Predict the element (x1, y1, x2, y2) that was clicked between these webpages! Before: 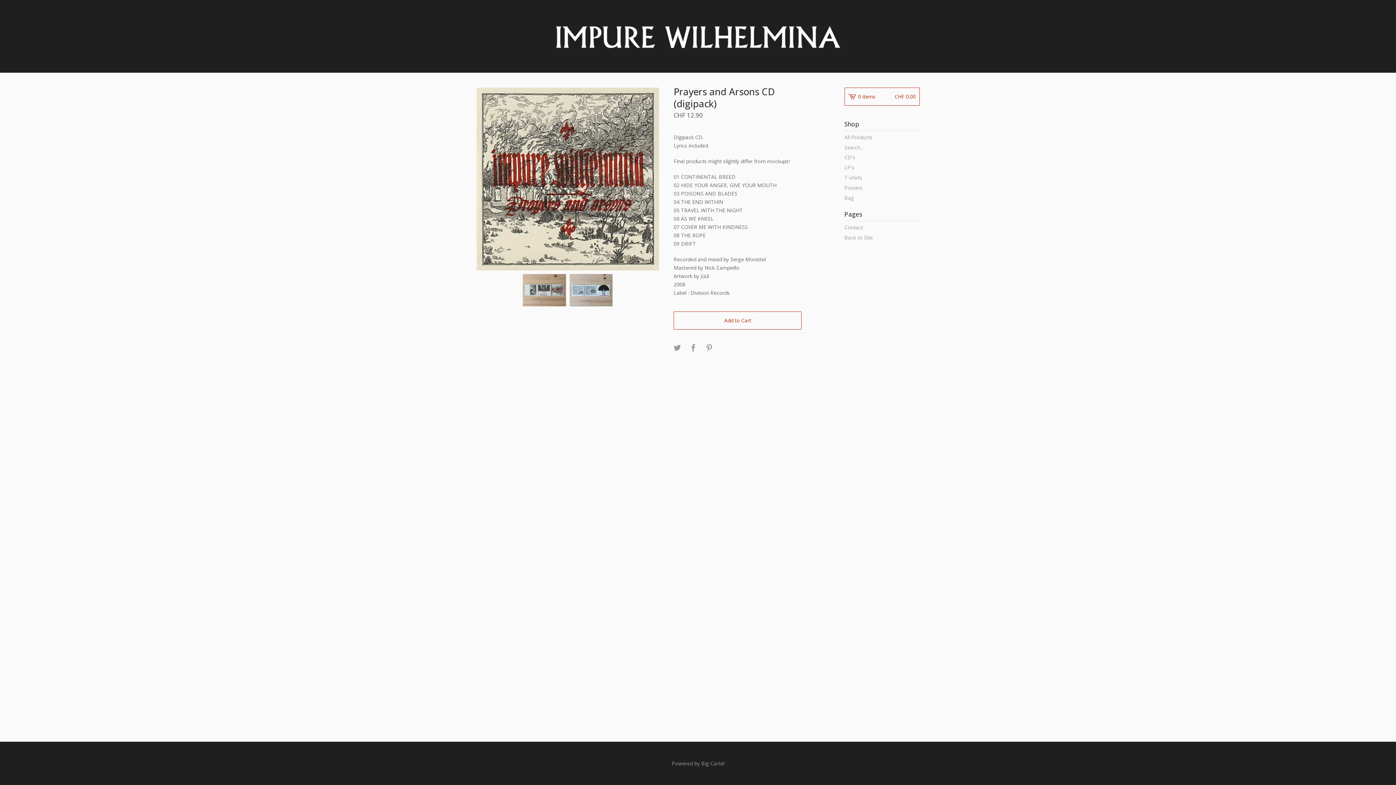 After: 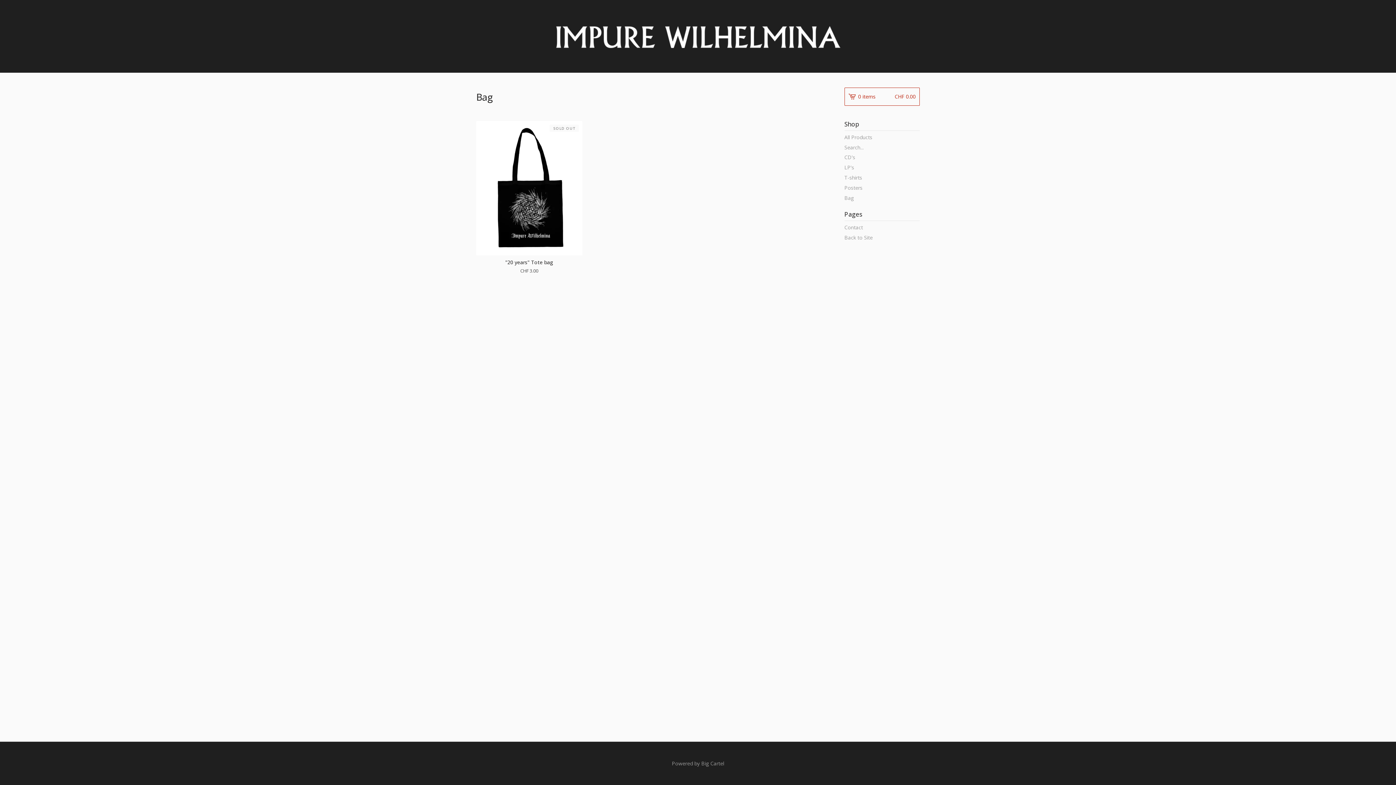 Action: label: Bag bbox: (844, 193, 920, 203)